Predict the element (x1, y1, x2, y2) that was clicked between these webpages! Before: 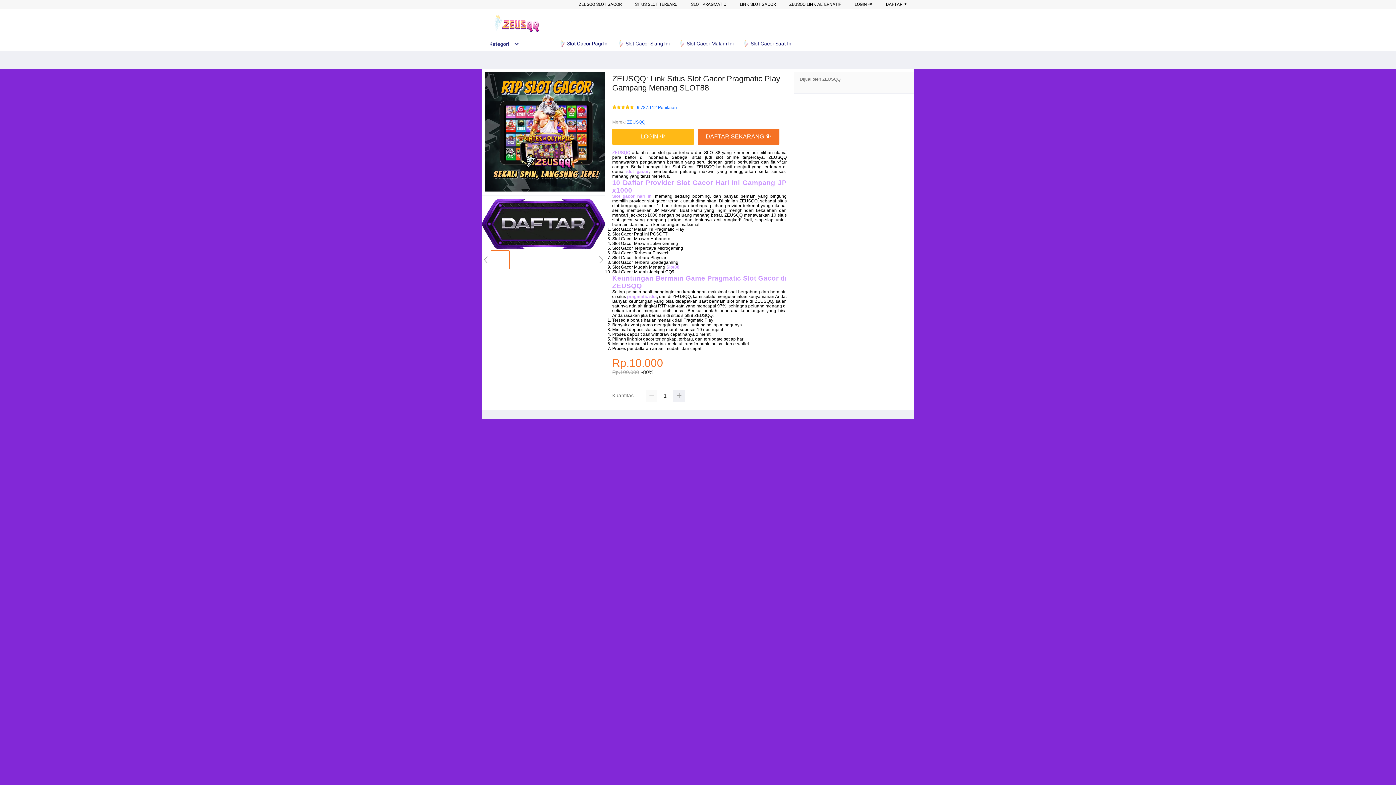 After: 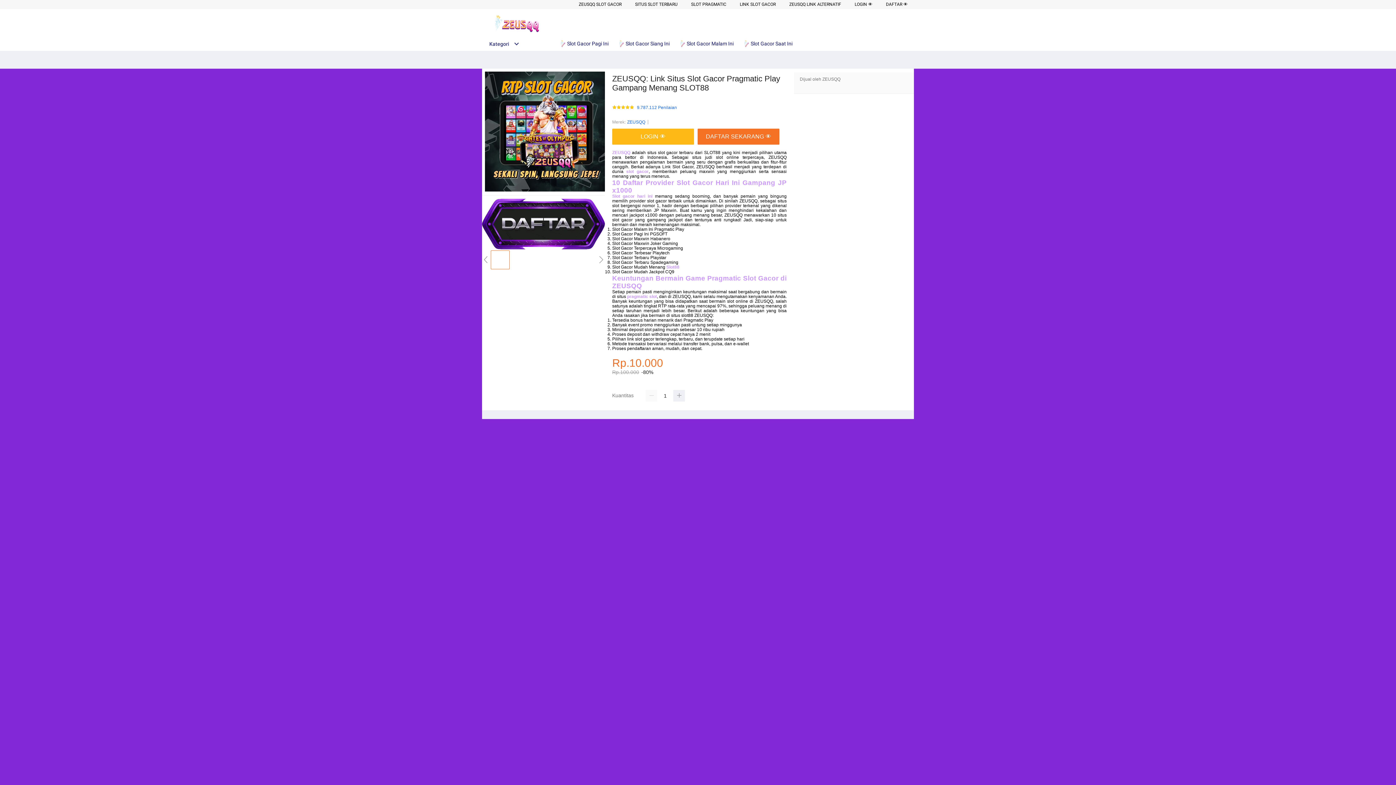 Action: label: Slot88 bbox: (666, 264, 679, 269)